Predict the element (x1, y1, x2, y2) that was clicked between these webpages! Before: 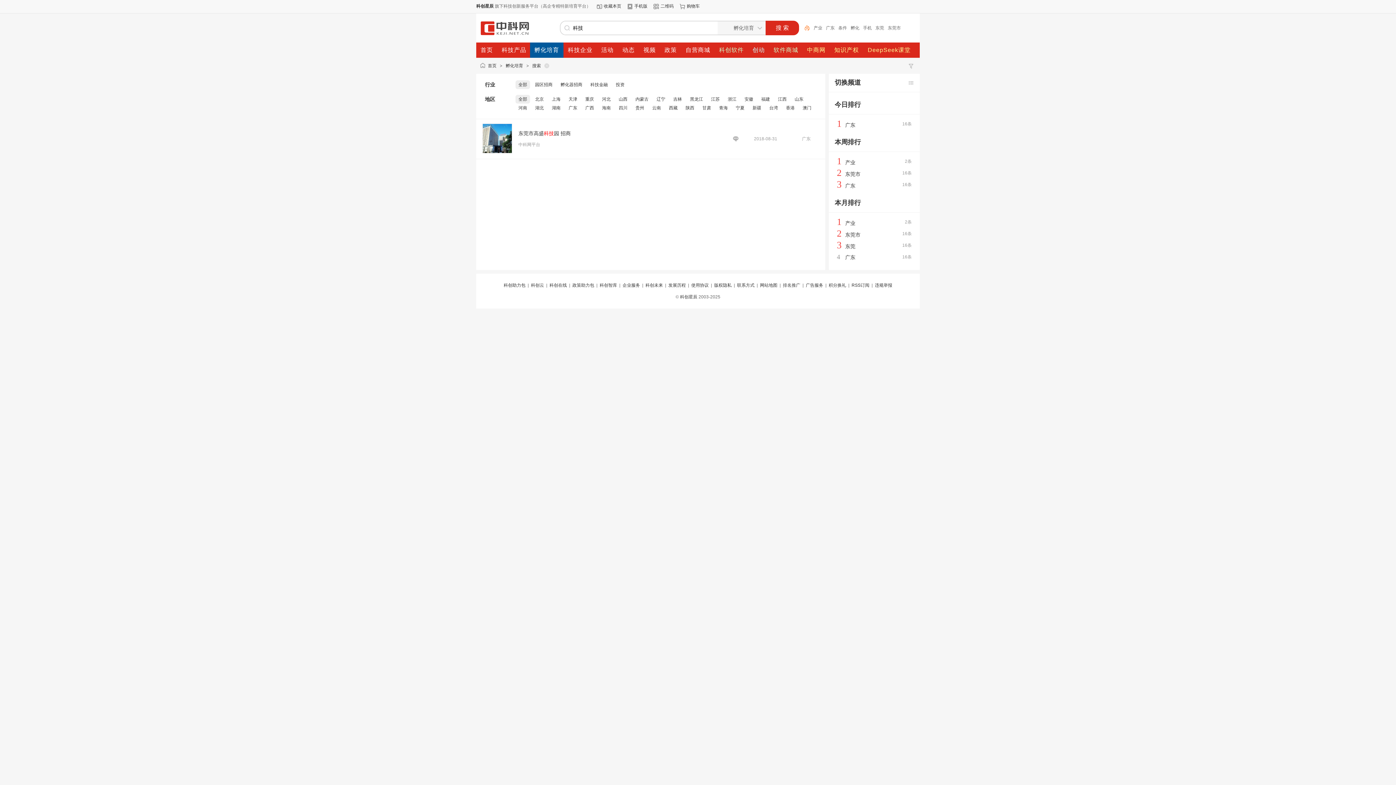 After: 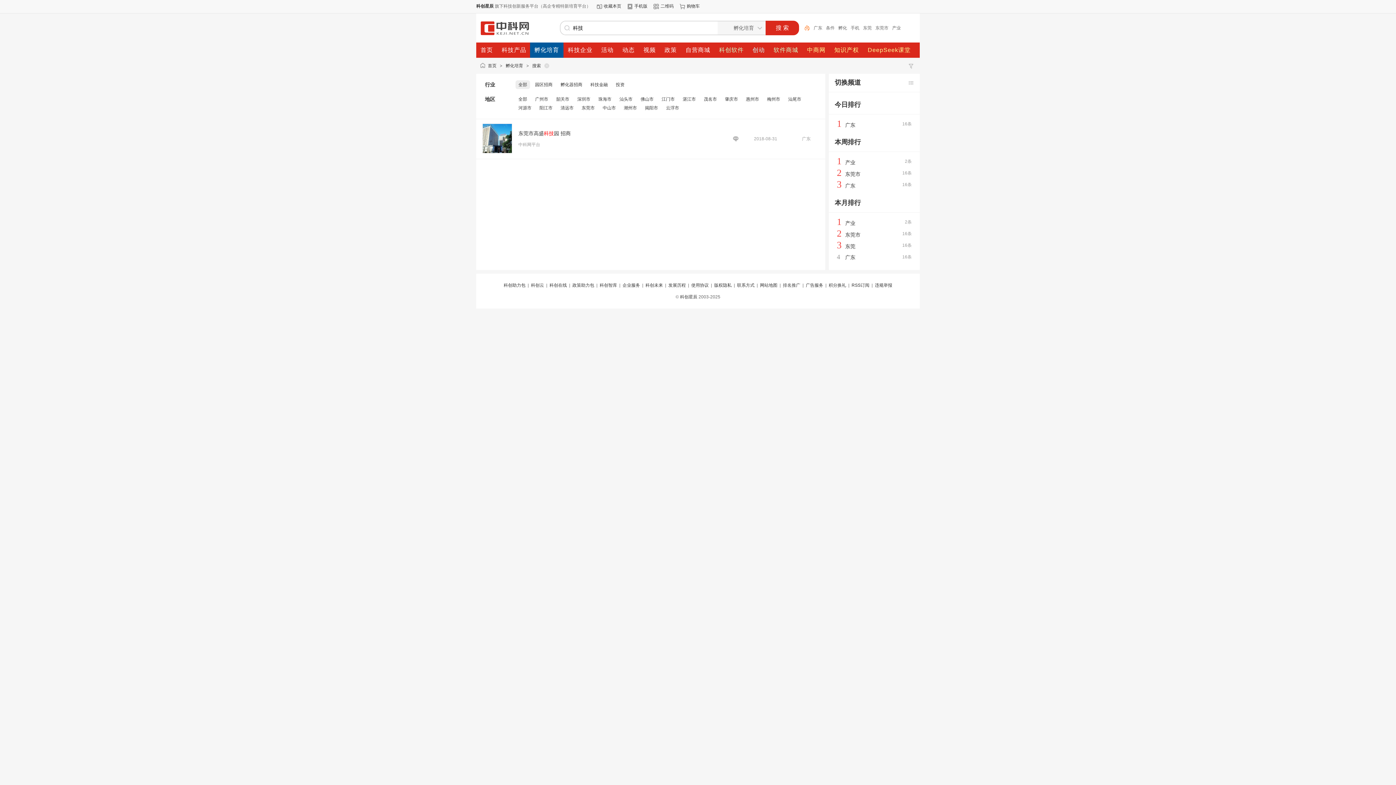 Action: bbox: (568, 105, 577, 110) label: 广东